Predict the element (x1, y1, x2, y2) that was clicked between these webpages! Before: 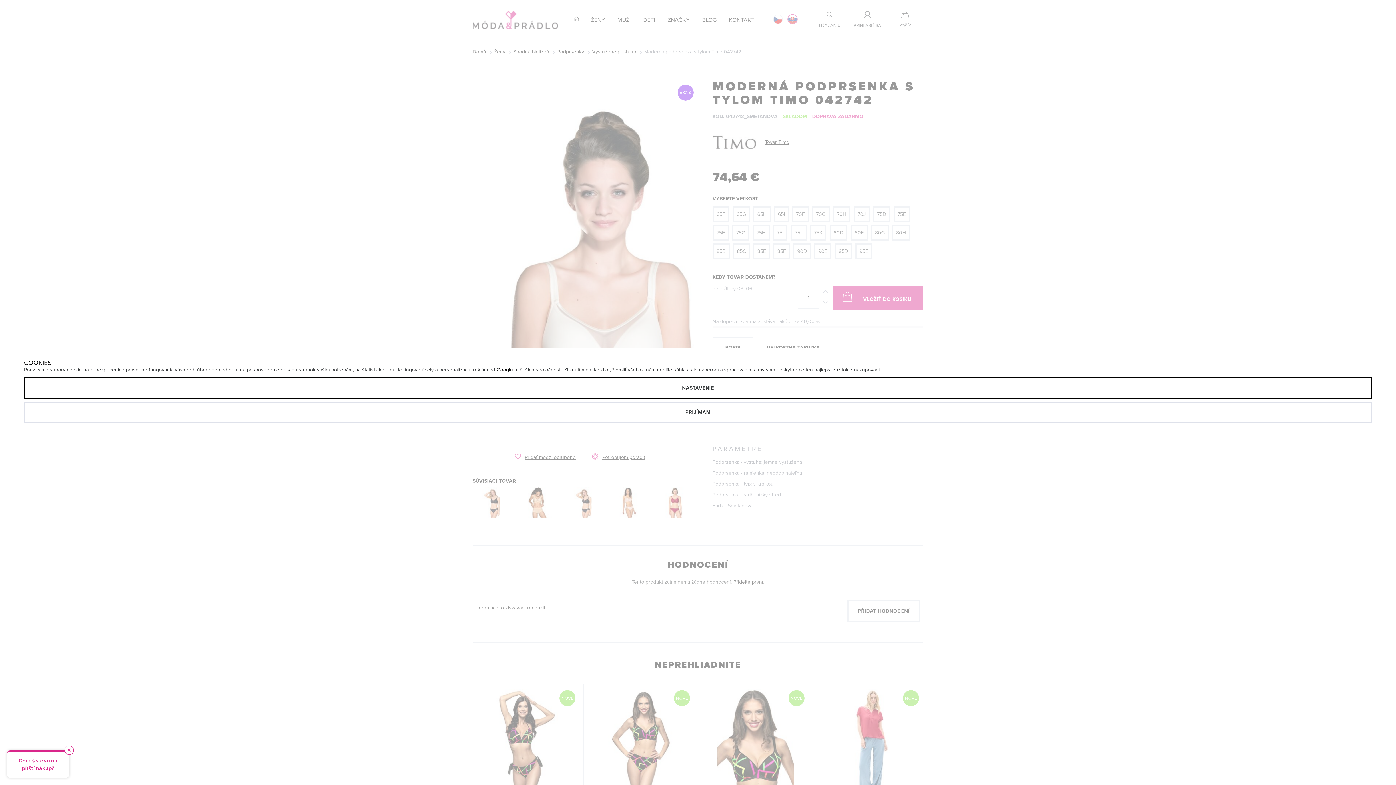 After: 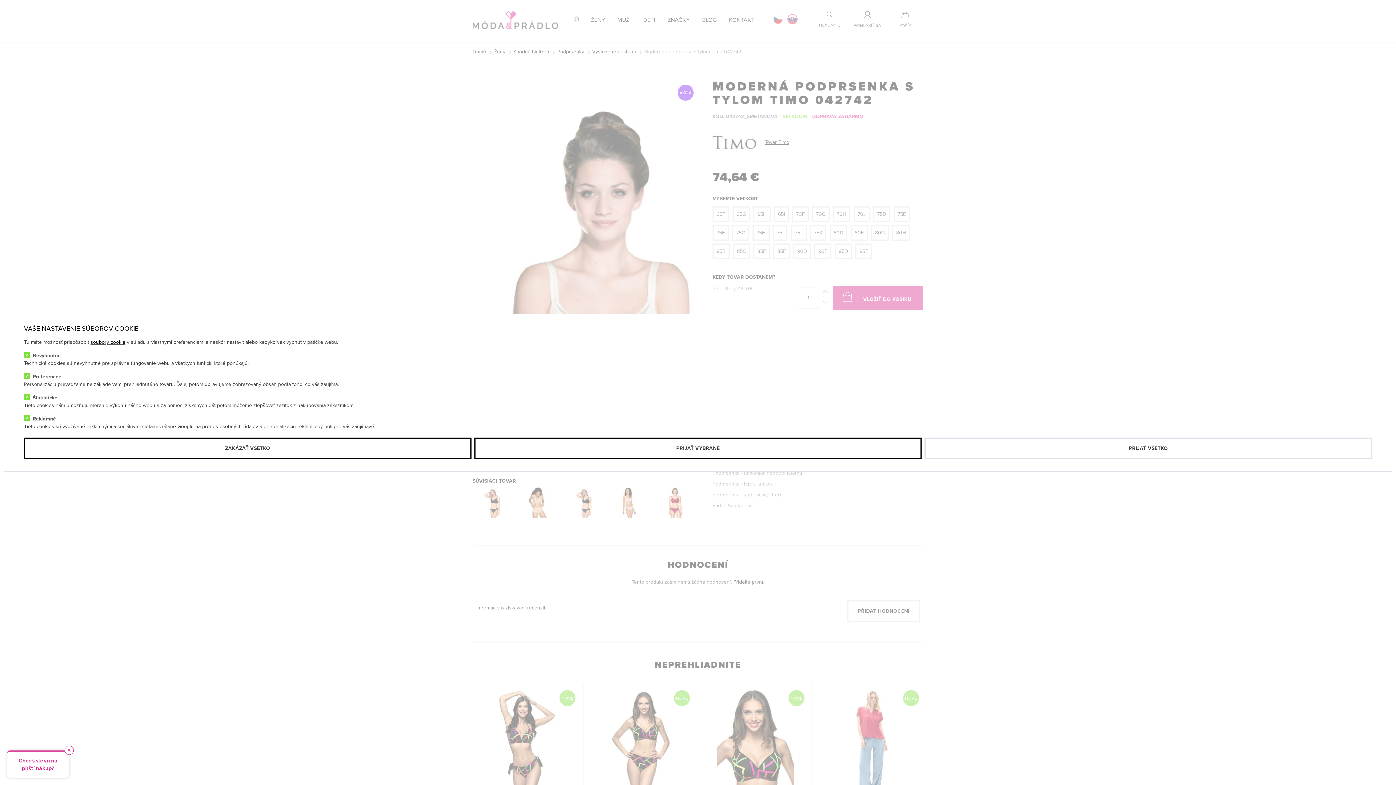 Action: bbox: (24, 377, 1372, 398) label: NASTAVENIE